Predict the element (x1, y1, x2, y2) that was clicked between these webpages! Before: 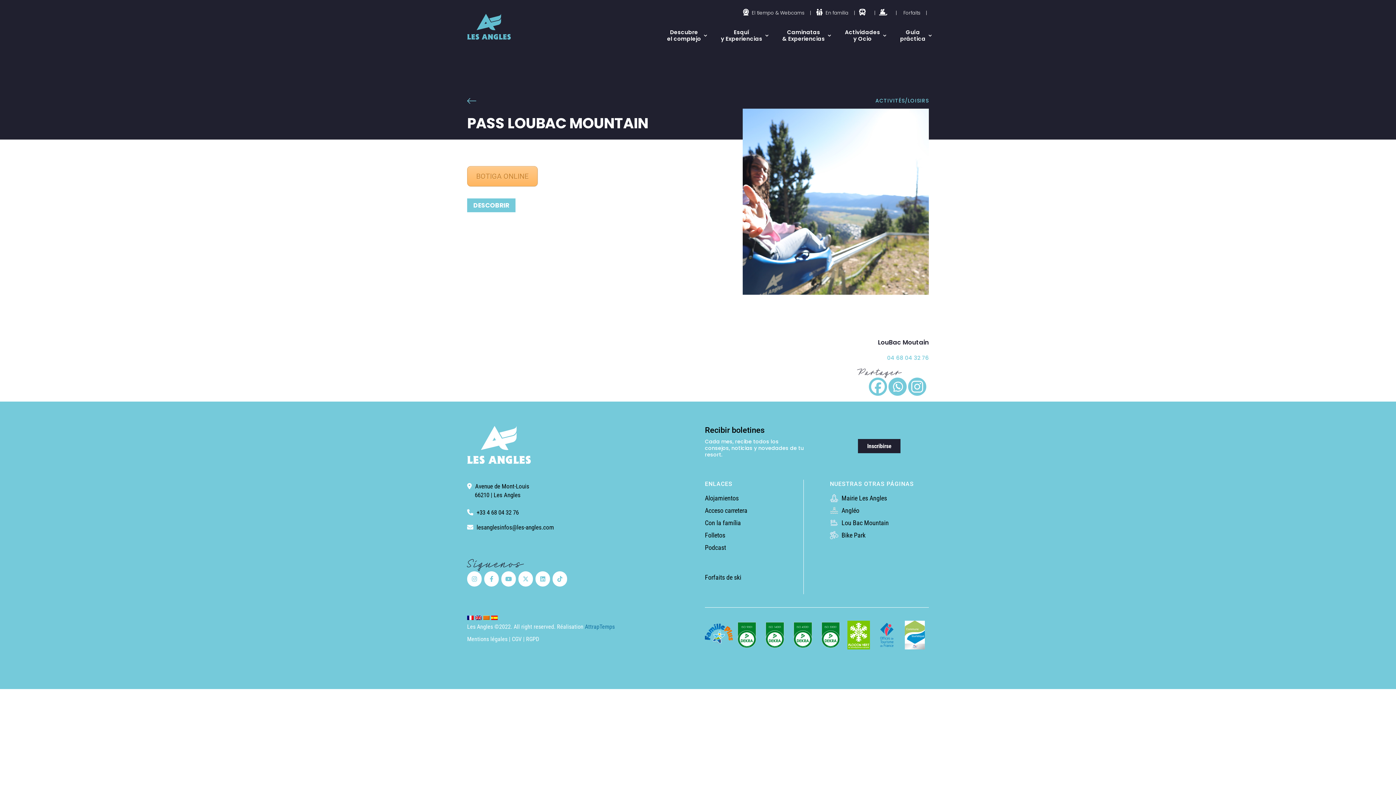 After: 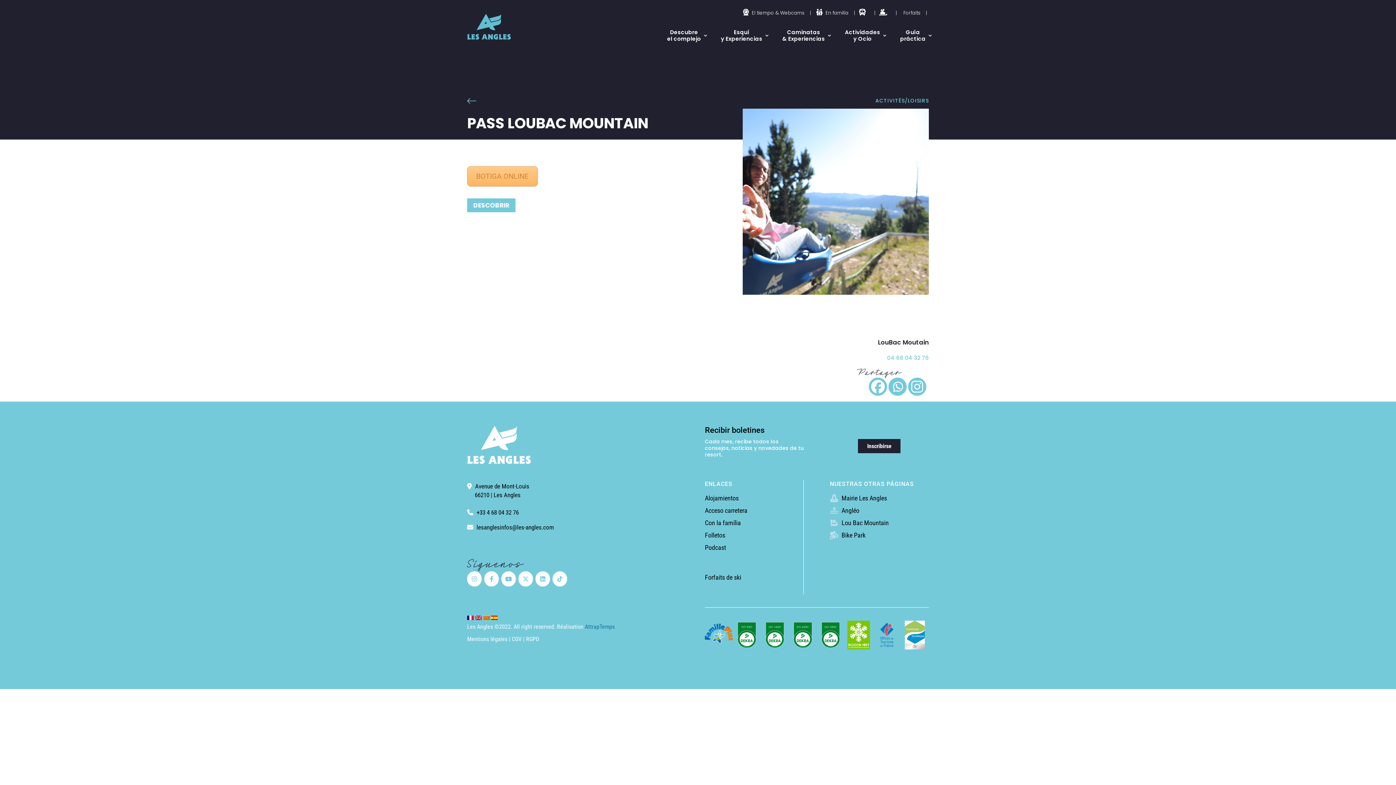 Action: bbox: (888, 377, 906, 396) label: Whatsapp